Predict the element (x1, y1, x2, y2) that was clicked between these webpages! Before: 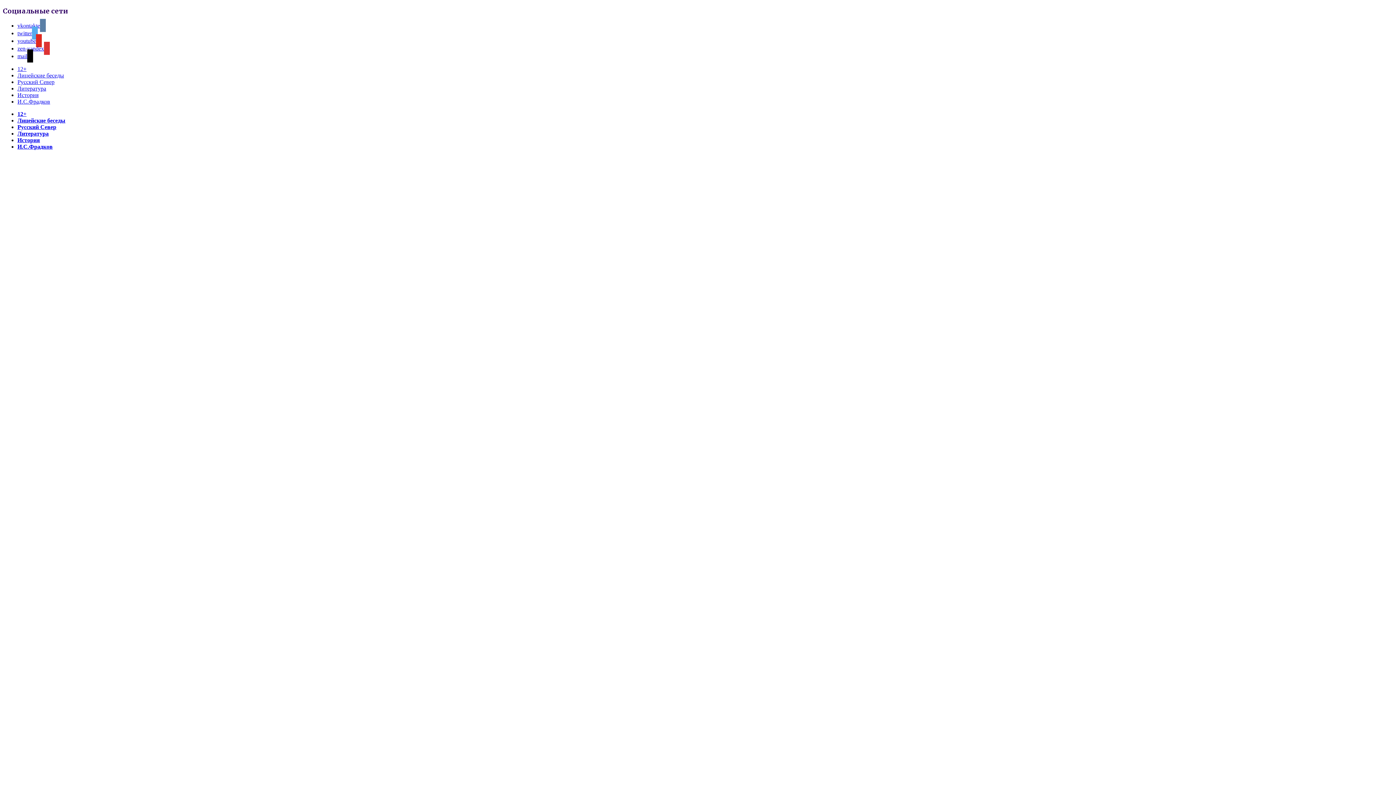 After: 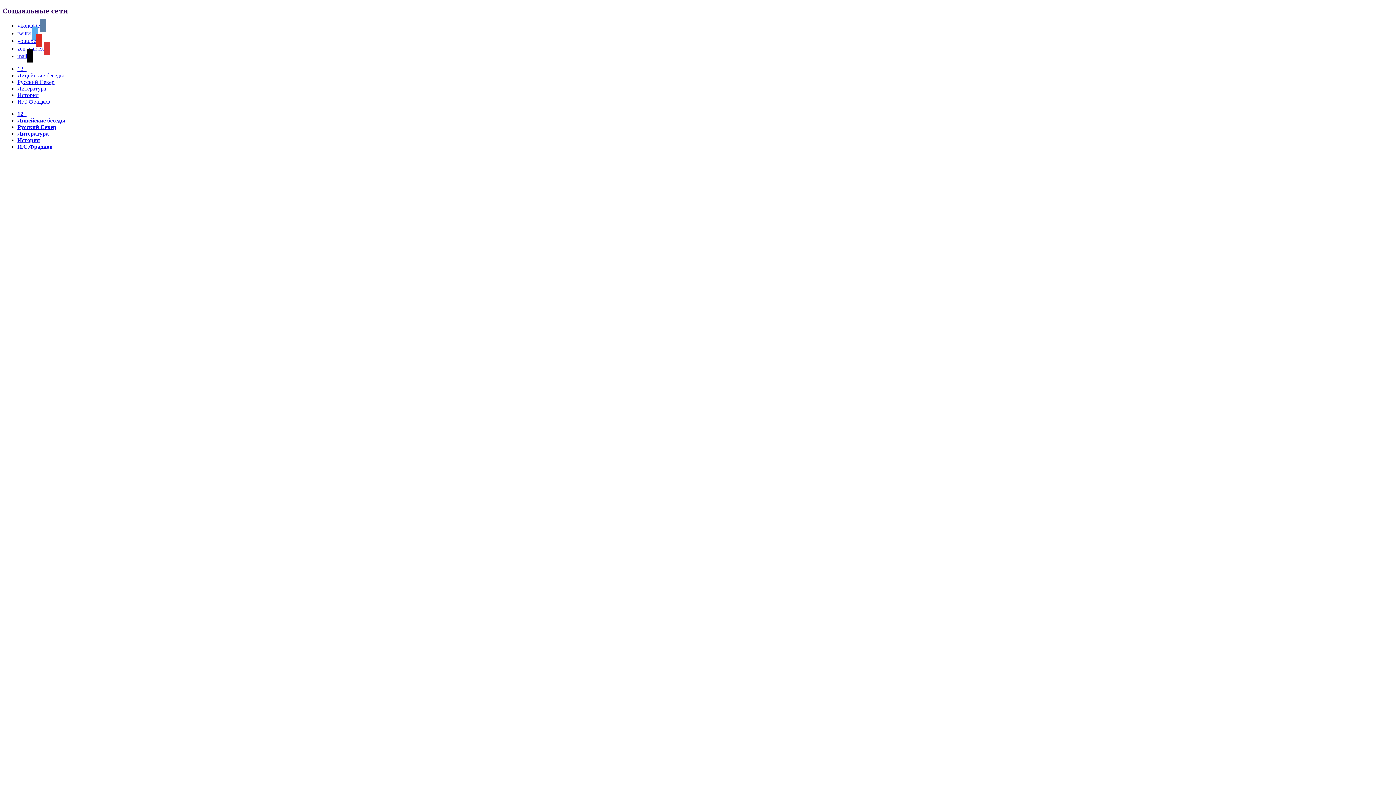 Action: label: Лицейские беседы bbox: (17, 117, 65, 123)